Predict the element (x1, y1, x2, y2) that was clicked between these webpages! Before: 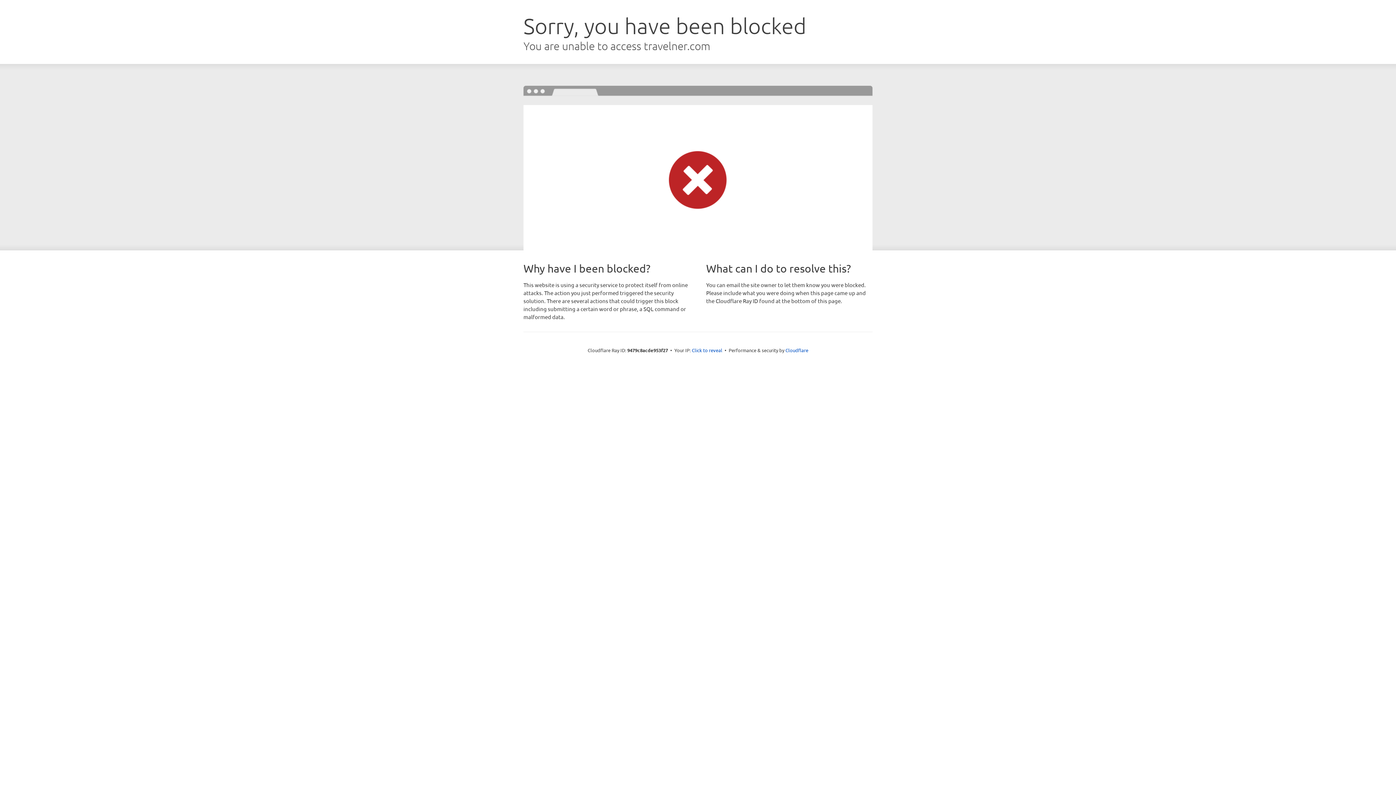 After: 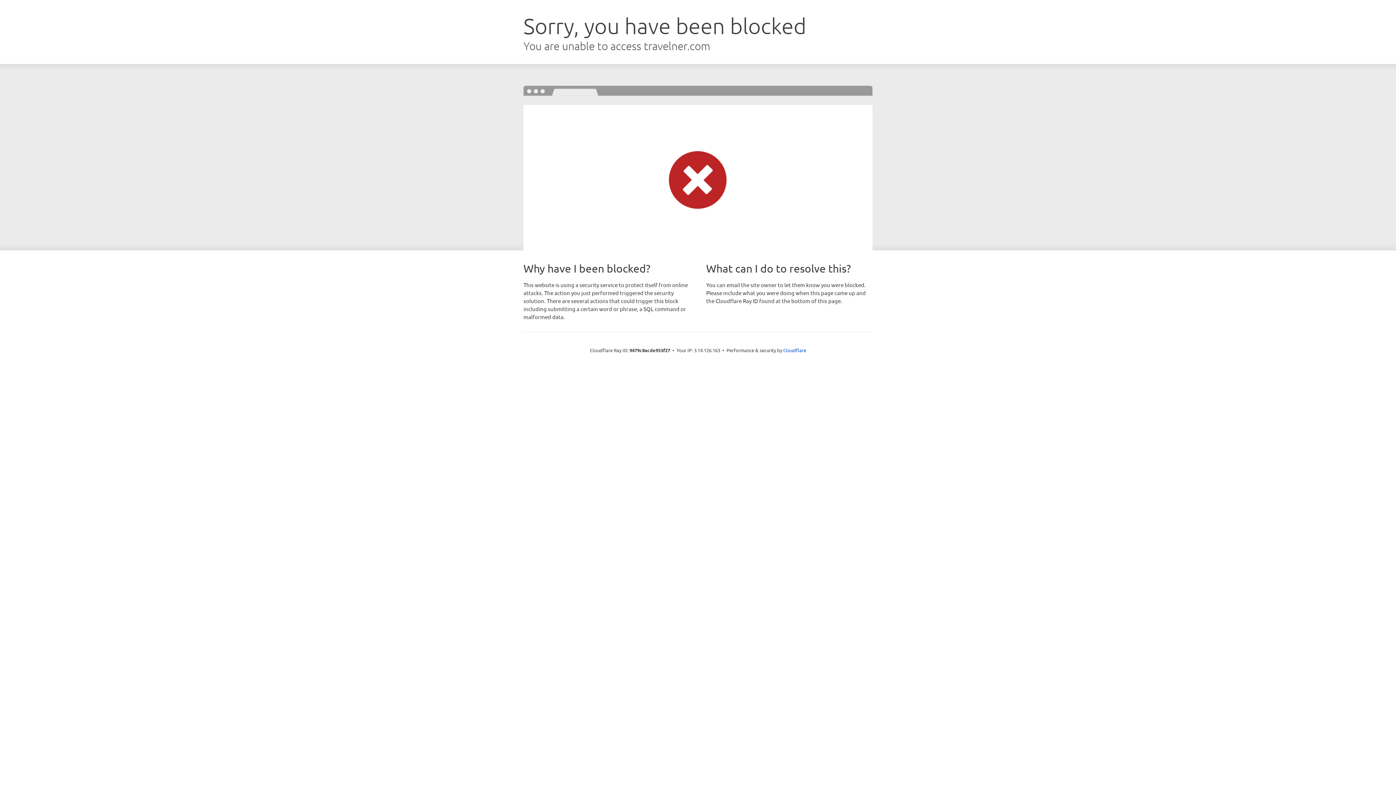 Action: label: Click to reveal bbox: (692, 346, 722, 353)